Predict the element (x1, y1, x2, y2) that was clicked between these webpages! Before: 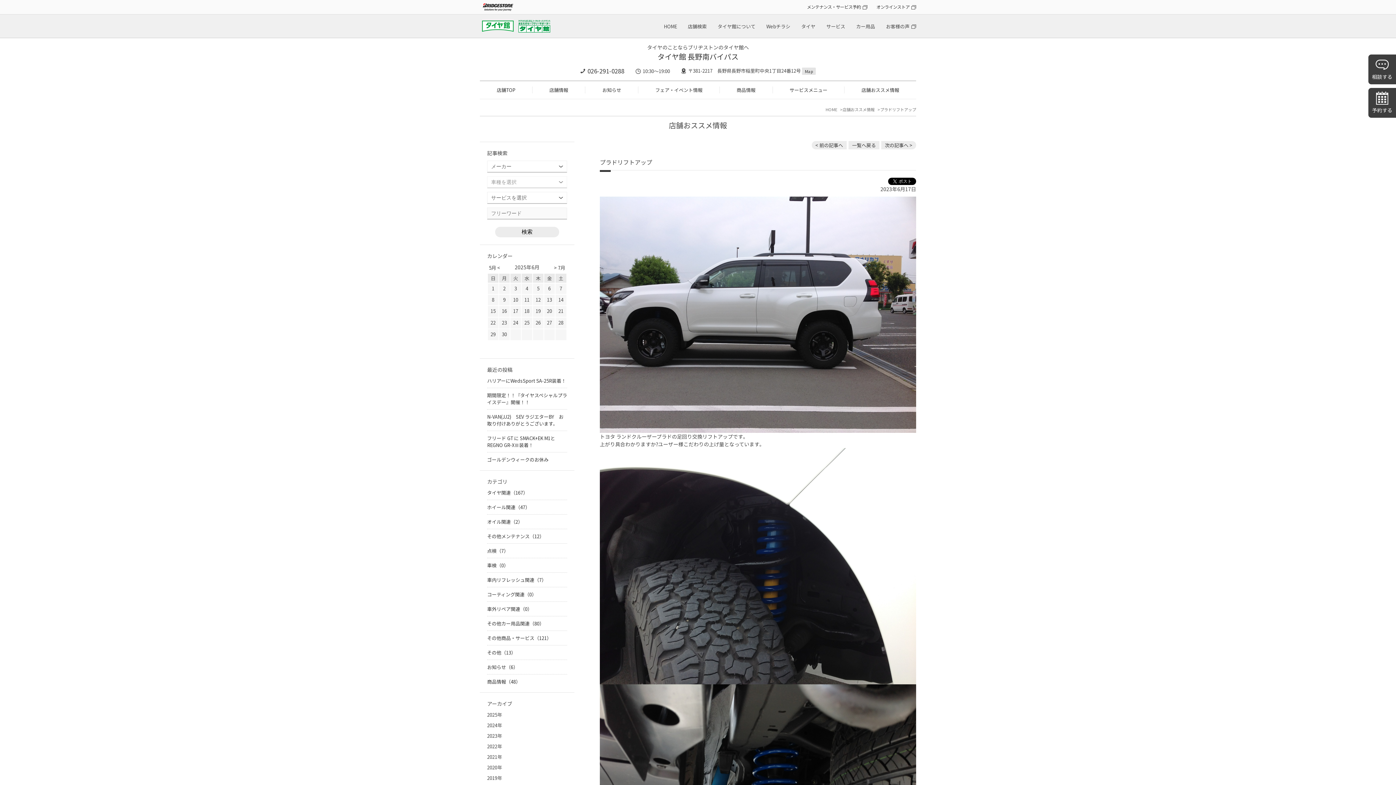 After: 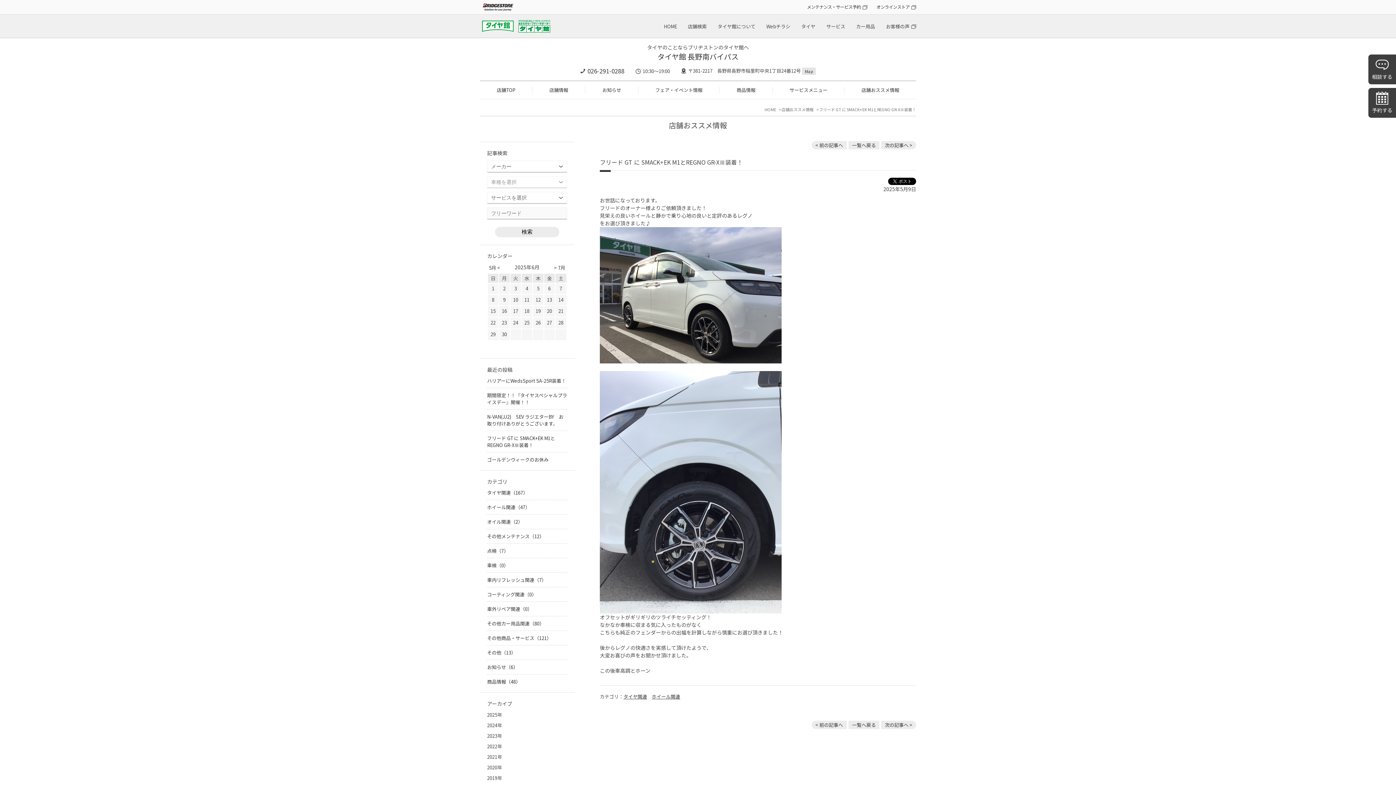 Action: label: フリード GT に SMACK+EK M1とREGNO GR-XⅢ装着！ bbox: (487, 435, 555, 448)